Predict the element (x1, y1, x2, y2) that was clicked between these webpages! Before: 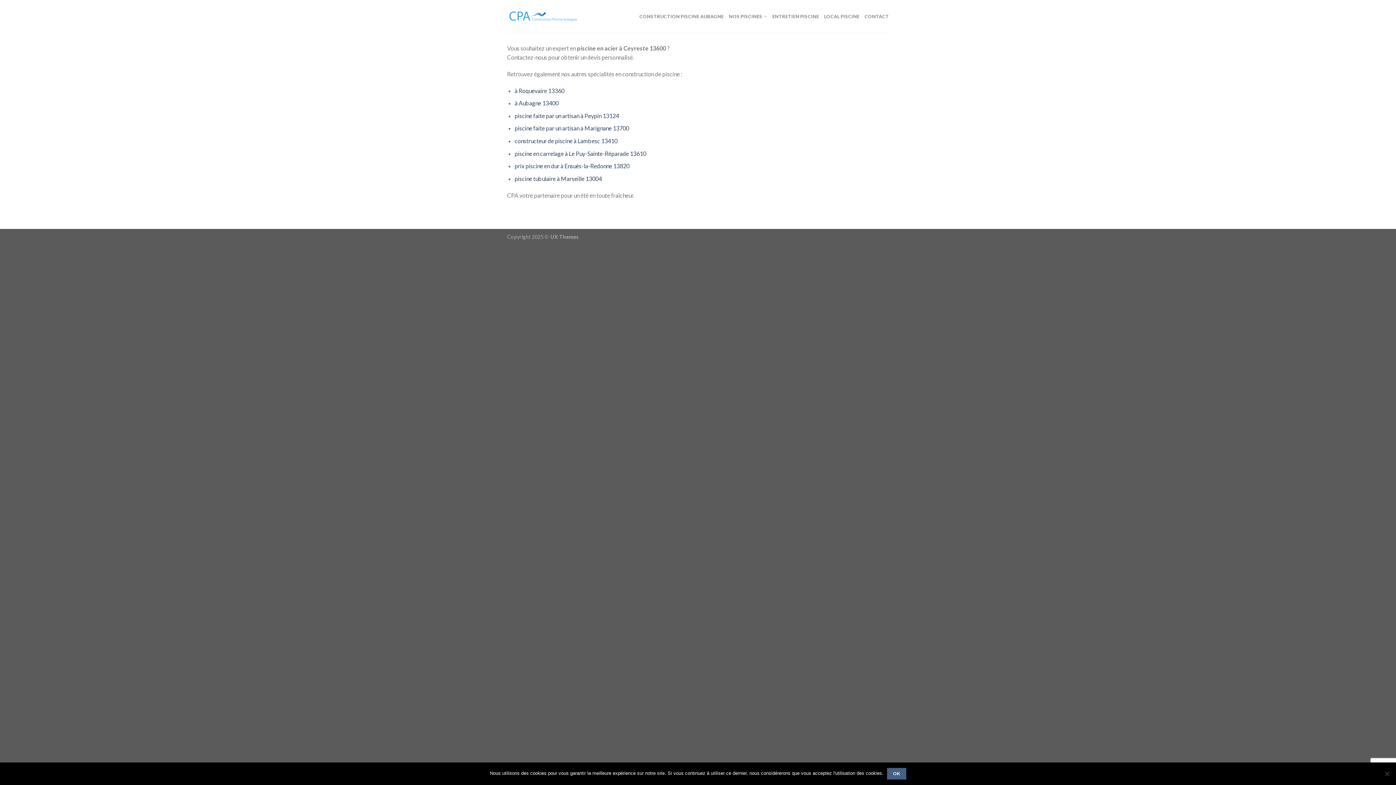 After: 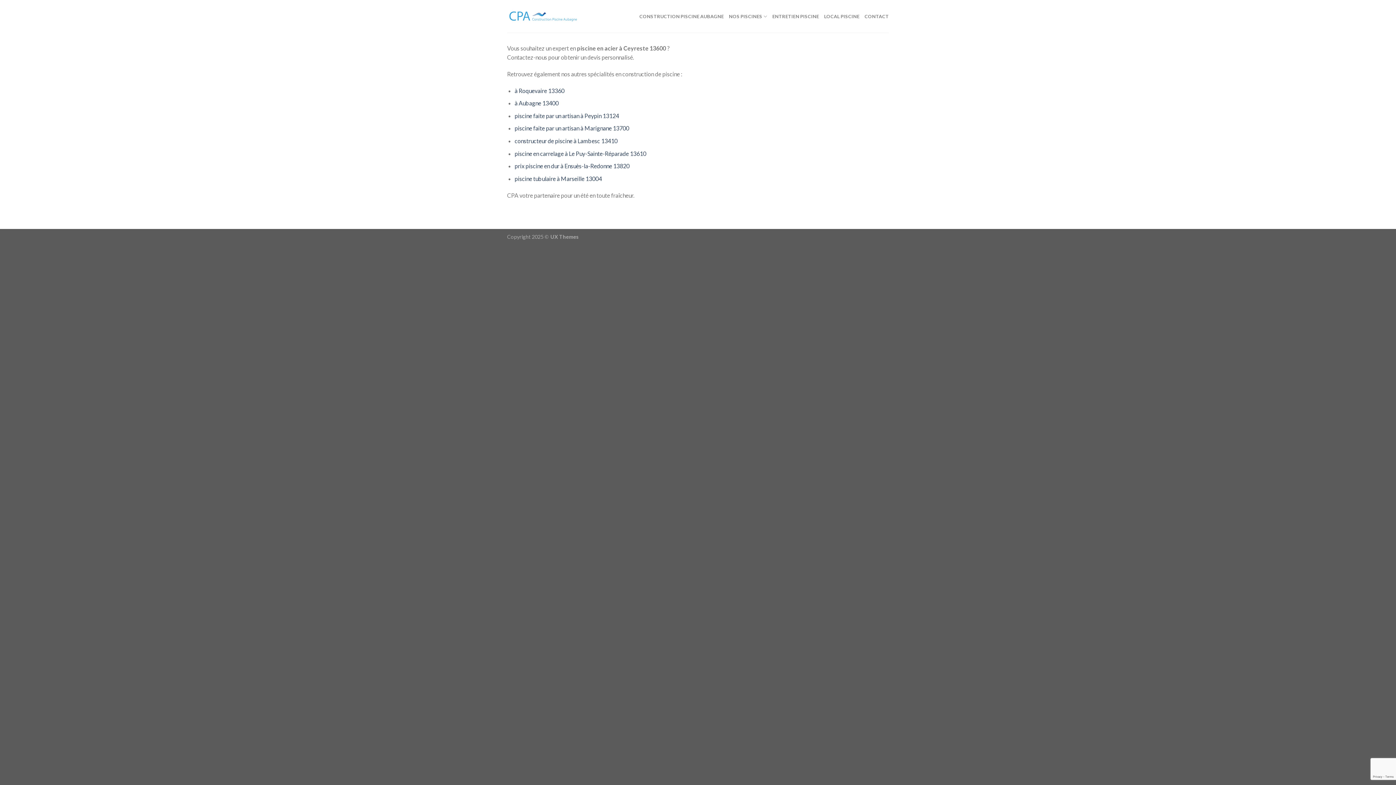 Action: bbox: (887, 768, 906, 780) label: Ok